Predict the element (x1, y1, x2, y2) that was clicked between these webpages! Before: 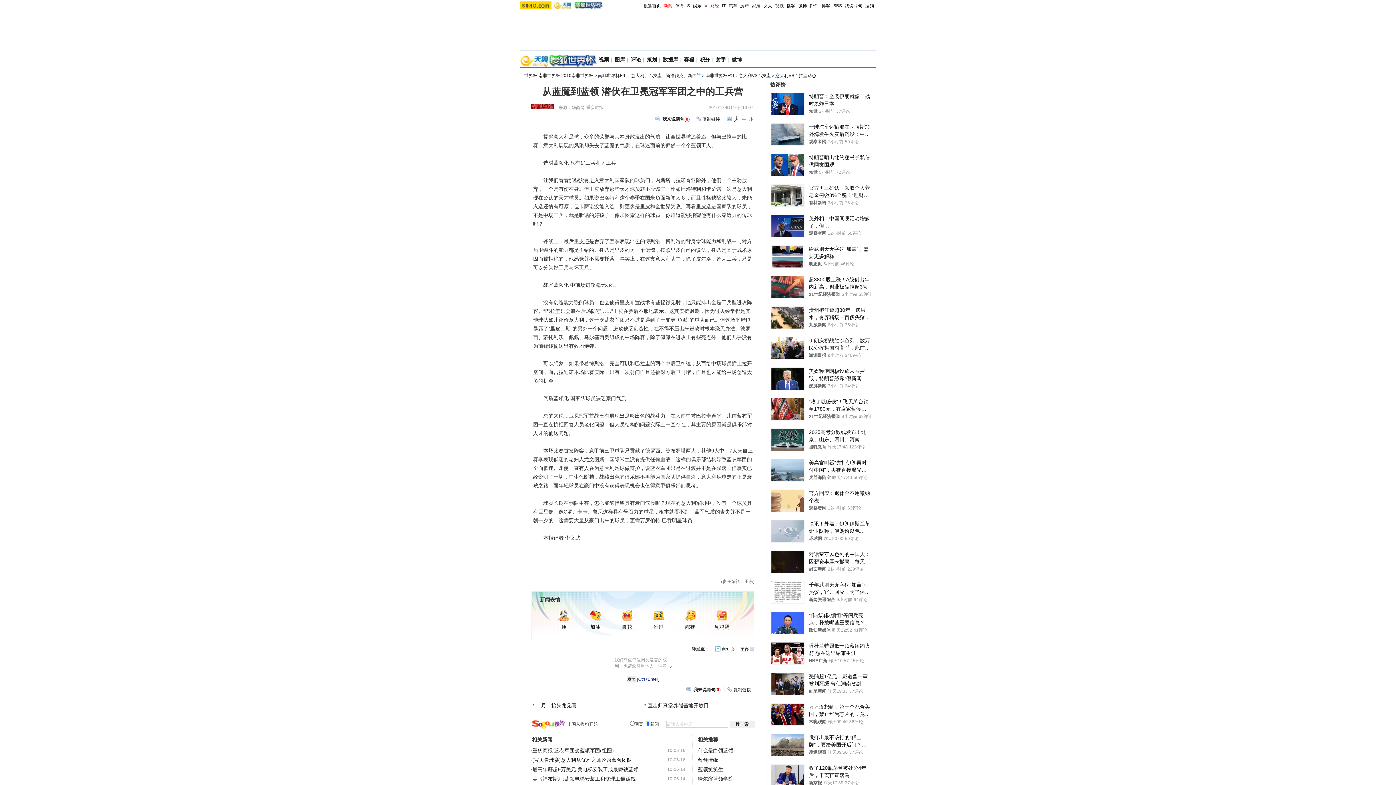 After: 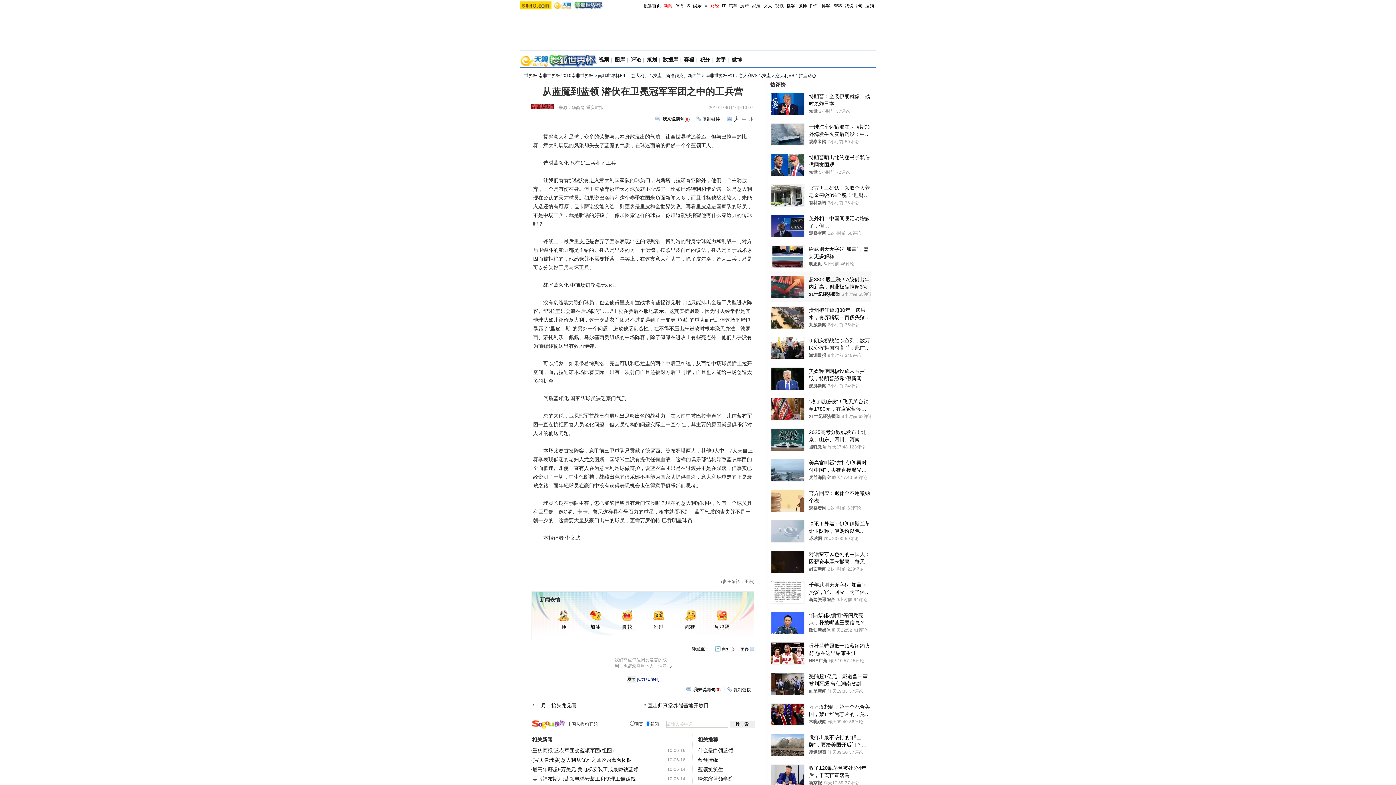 Action: label: 21世纪经济报道 bbox: (809, 291, 840, 297)